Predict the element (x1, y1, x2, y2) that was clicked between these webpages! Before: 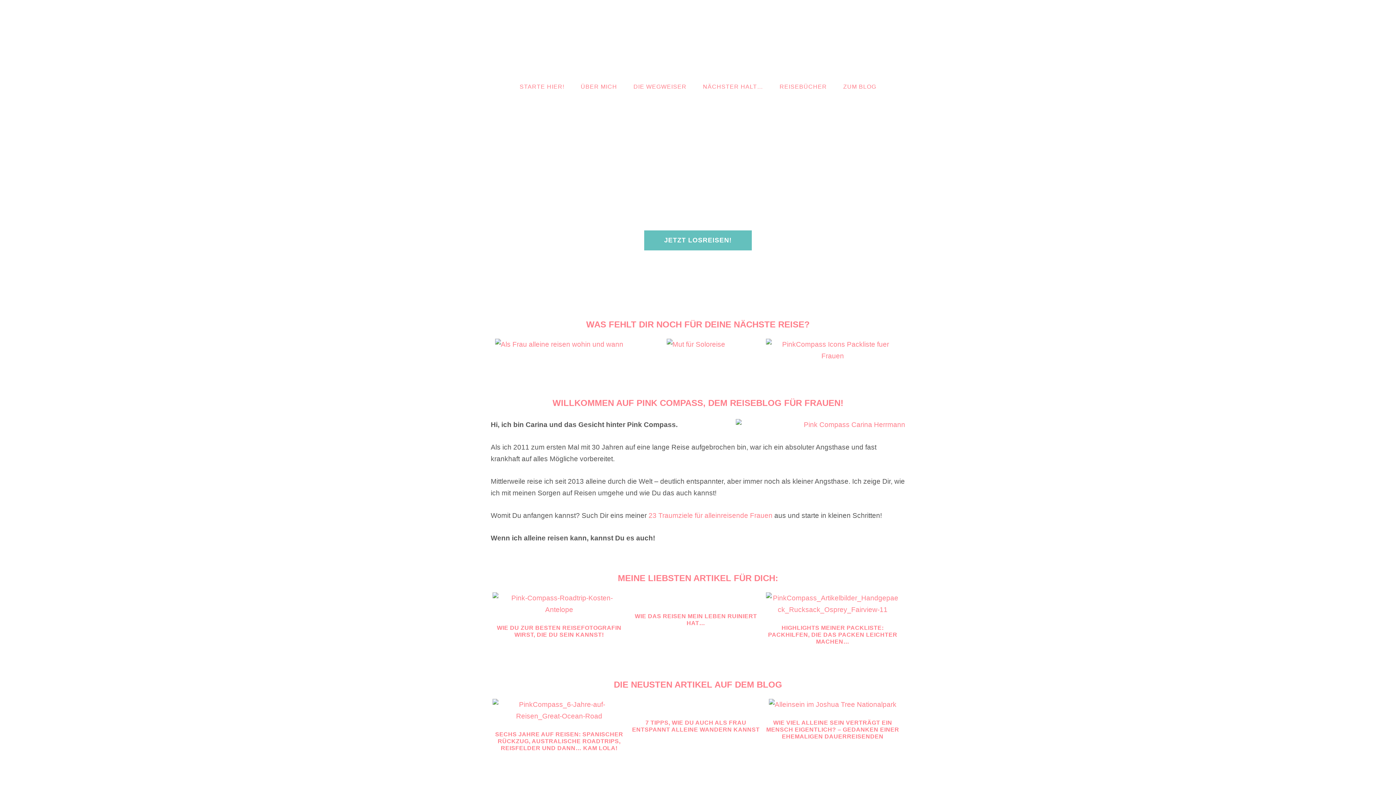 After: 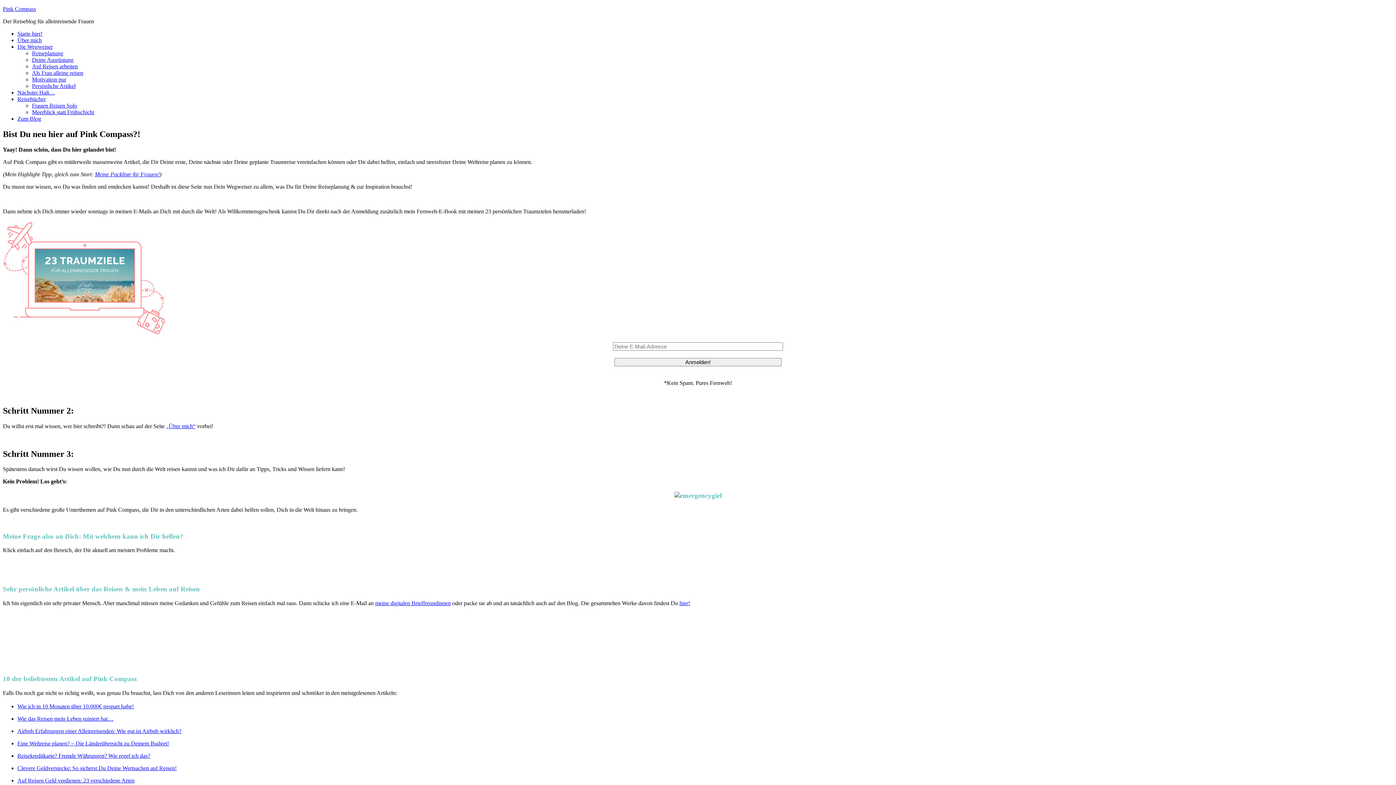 Action: bbox: (644, 230, 752, 250) label: JETZT LOSREISEN!